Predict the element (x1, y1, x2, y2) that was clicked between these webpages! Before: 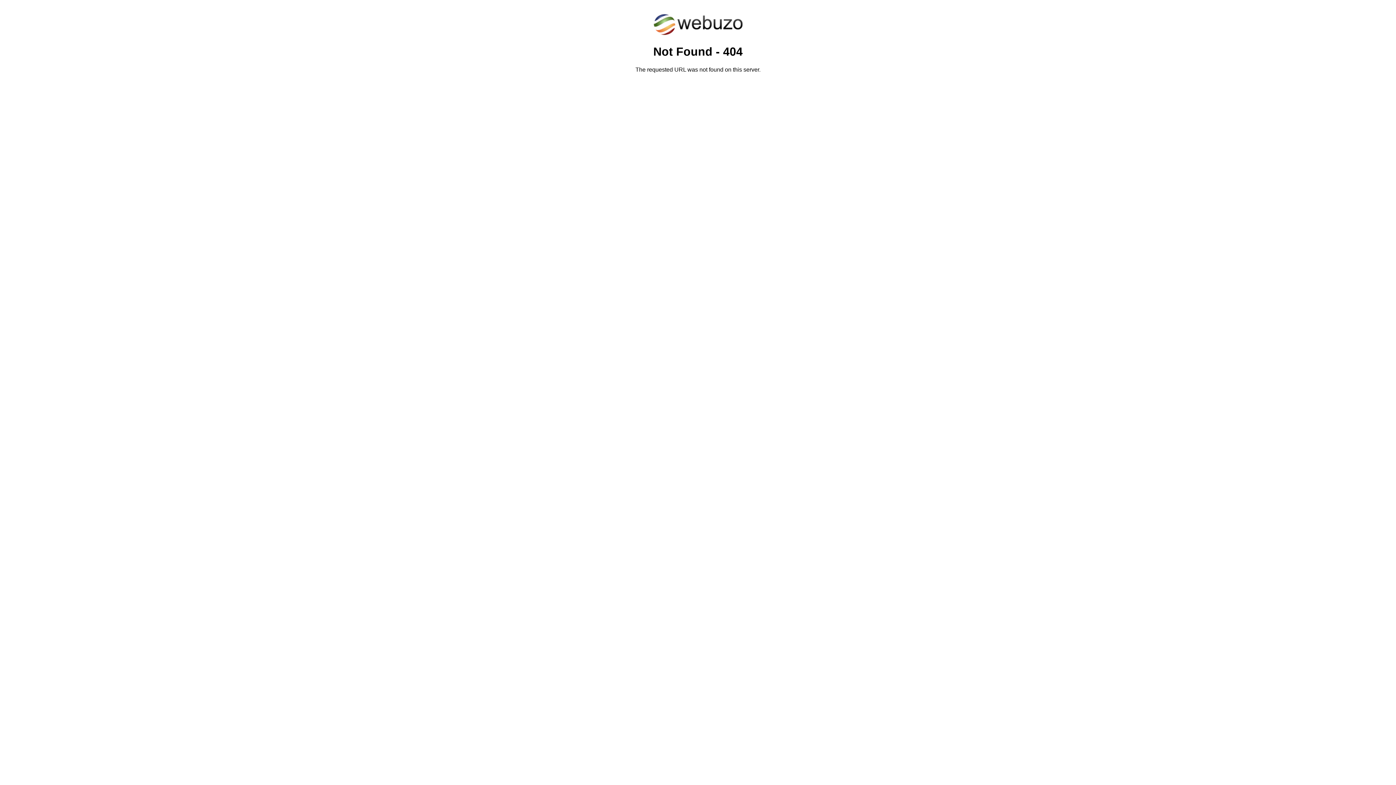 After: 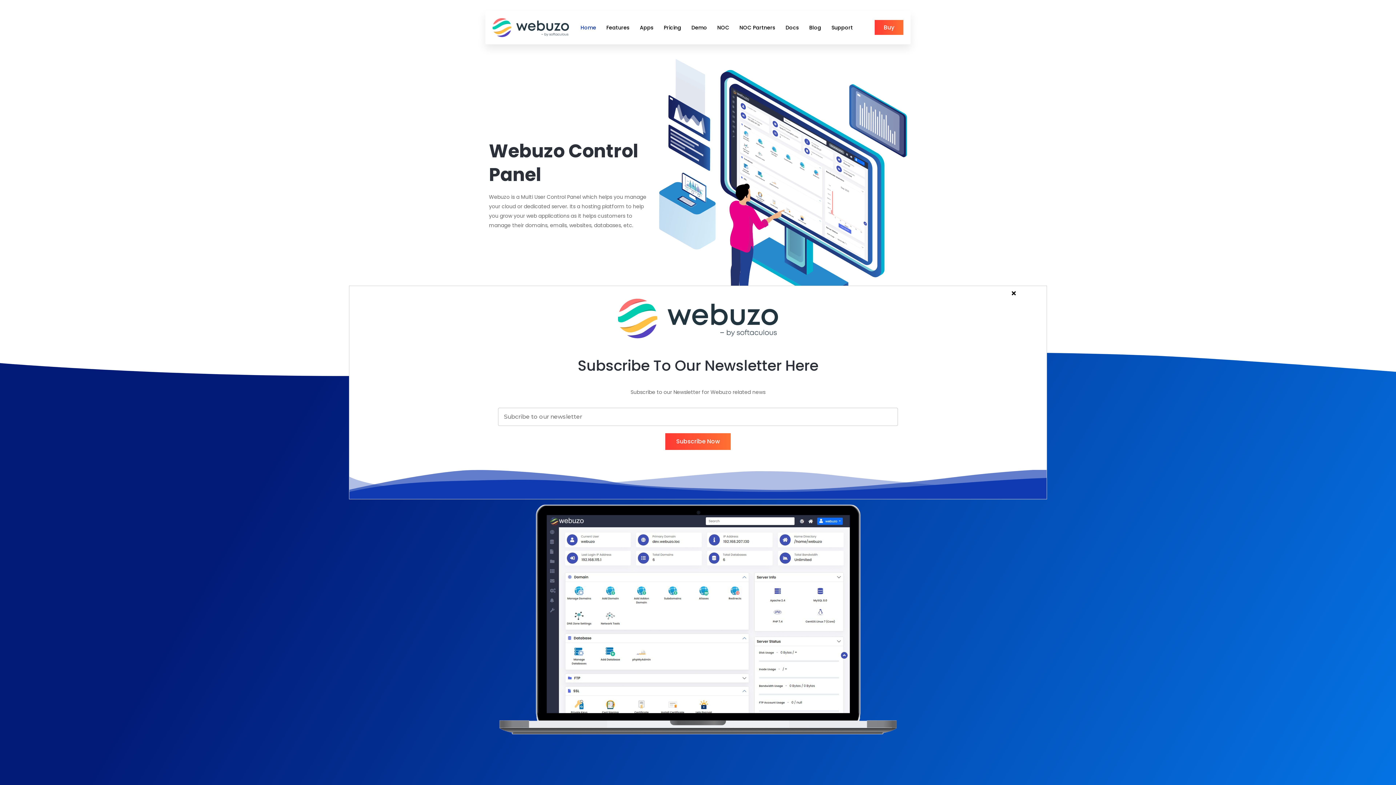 Action: bbox: (652, 30, 743, 37)